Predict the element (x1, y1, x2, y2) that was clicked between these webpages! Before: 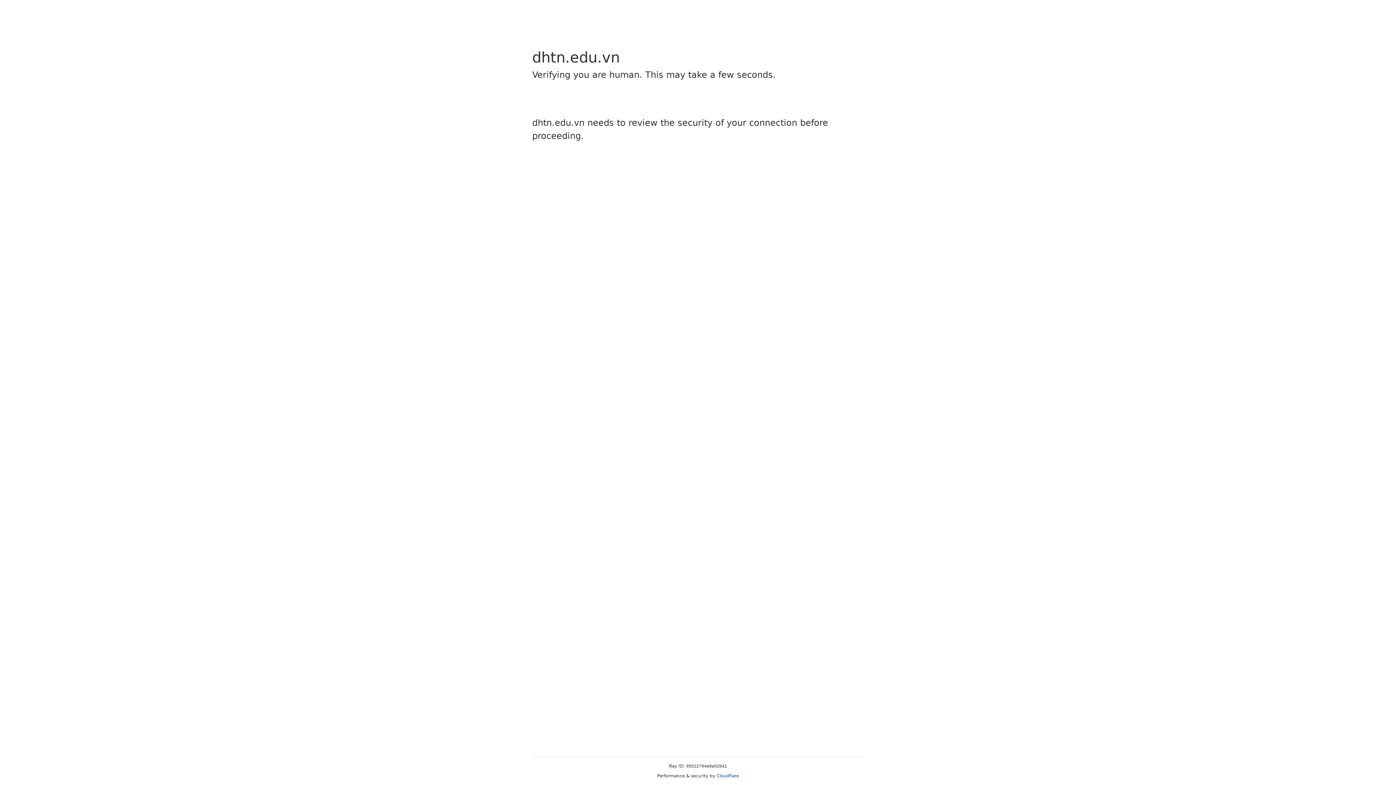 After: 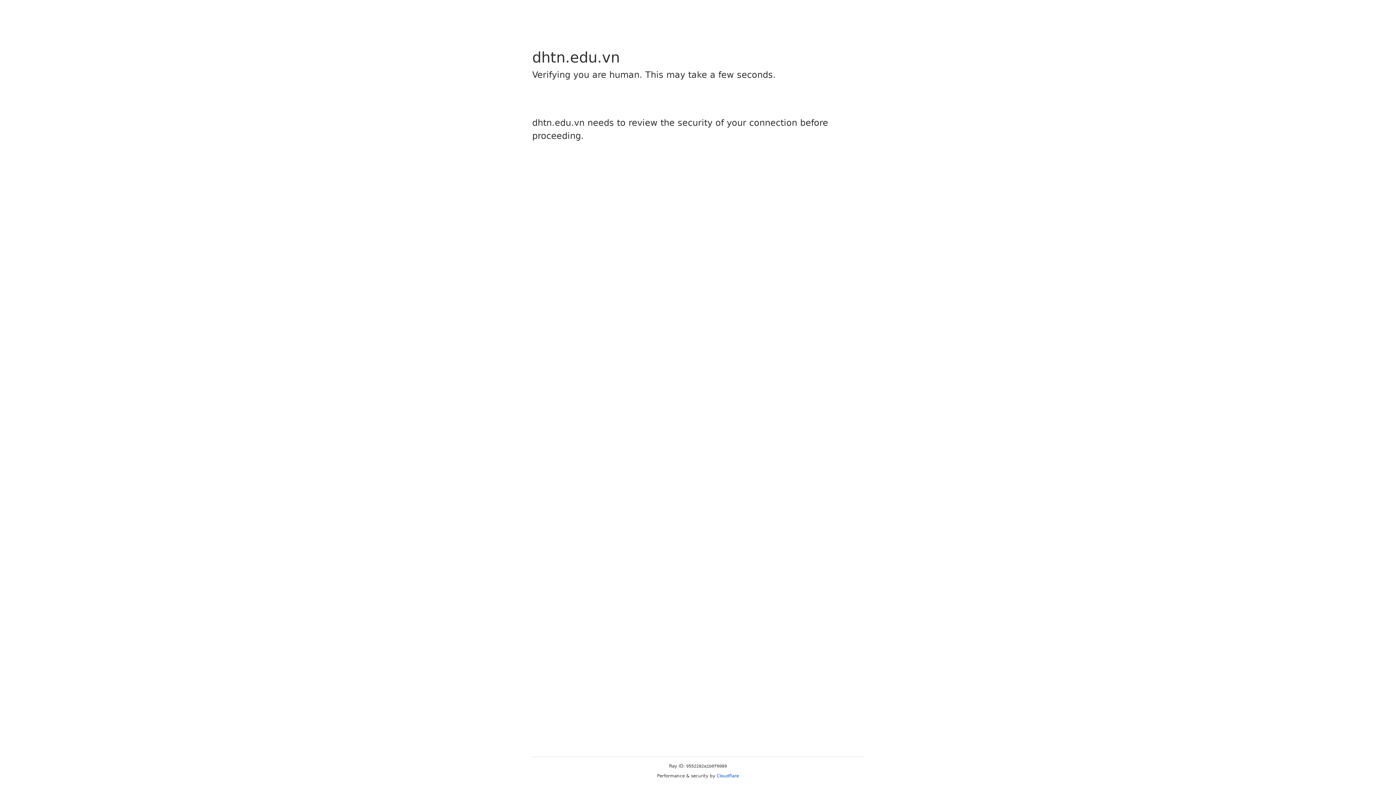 Action: bbox: (716, 773, 739, 778) label: Cloudflare